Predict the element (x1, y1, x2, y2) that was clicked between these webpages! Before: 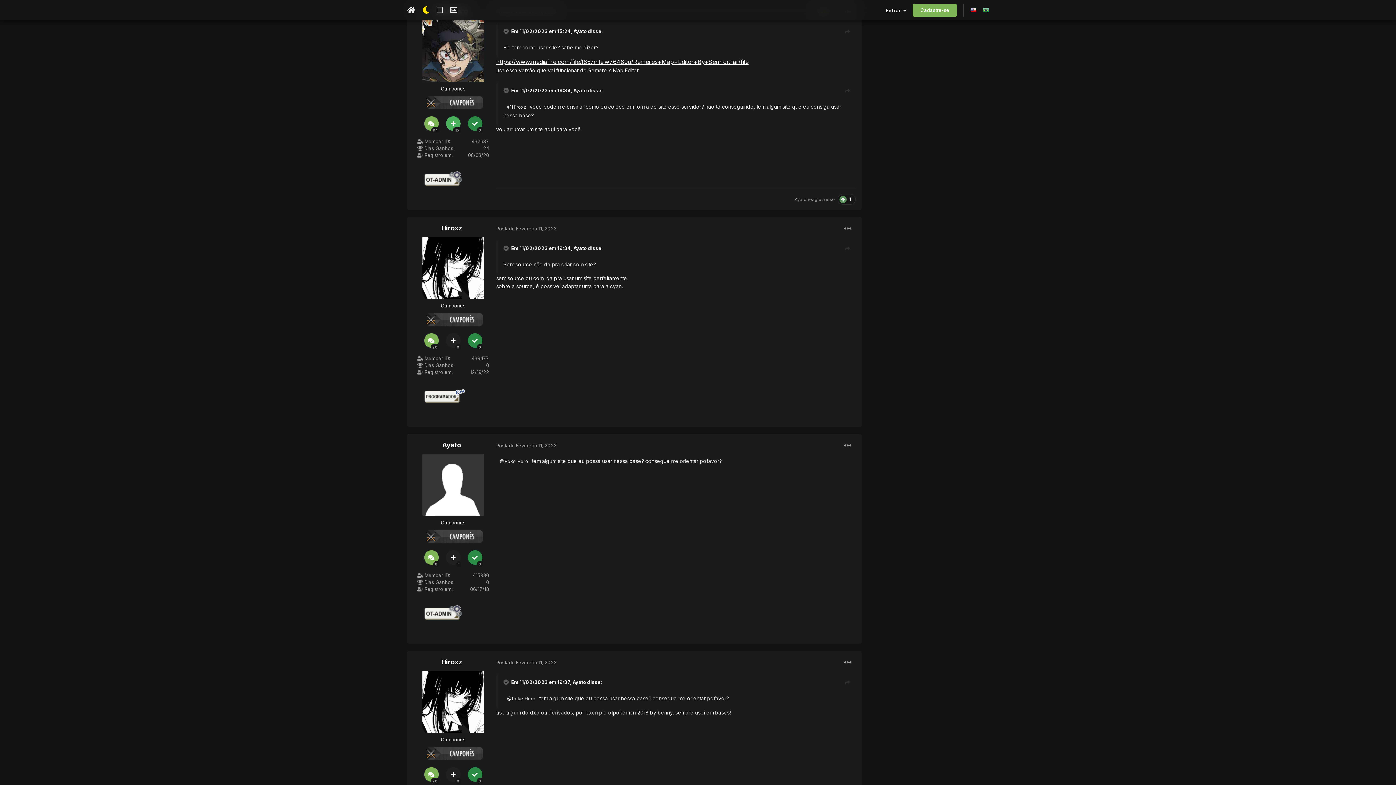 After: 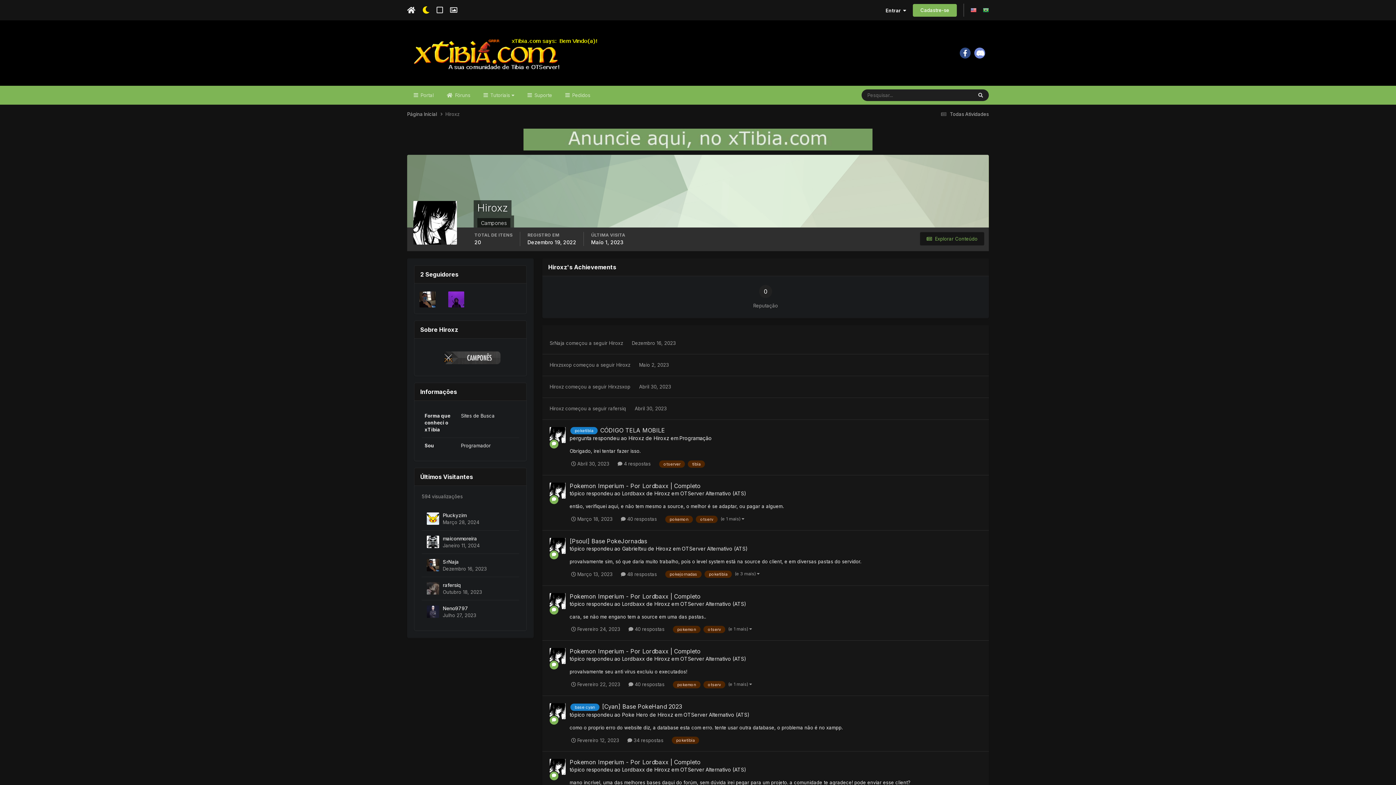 Action: label: Hiroxz bbox: (441, 658, 462, 666)